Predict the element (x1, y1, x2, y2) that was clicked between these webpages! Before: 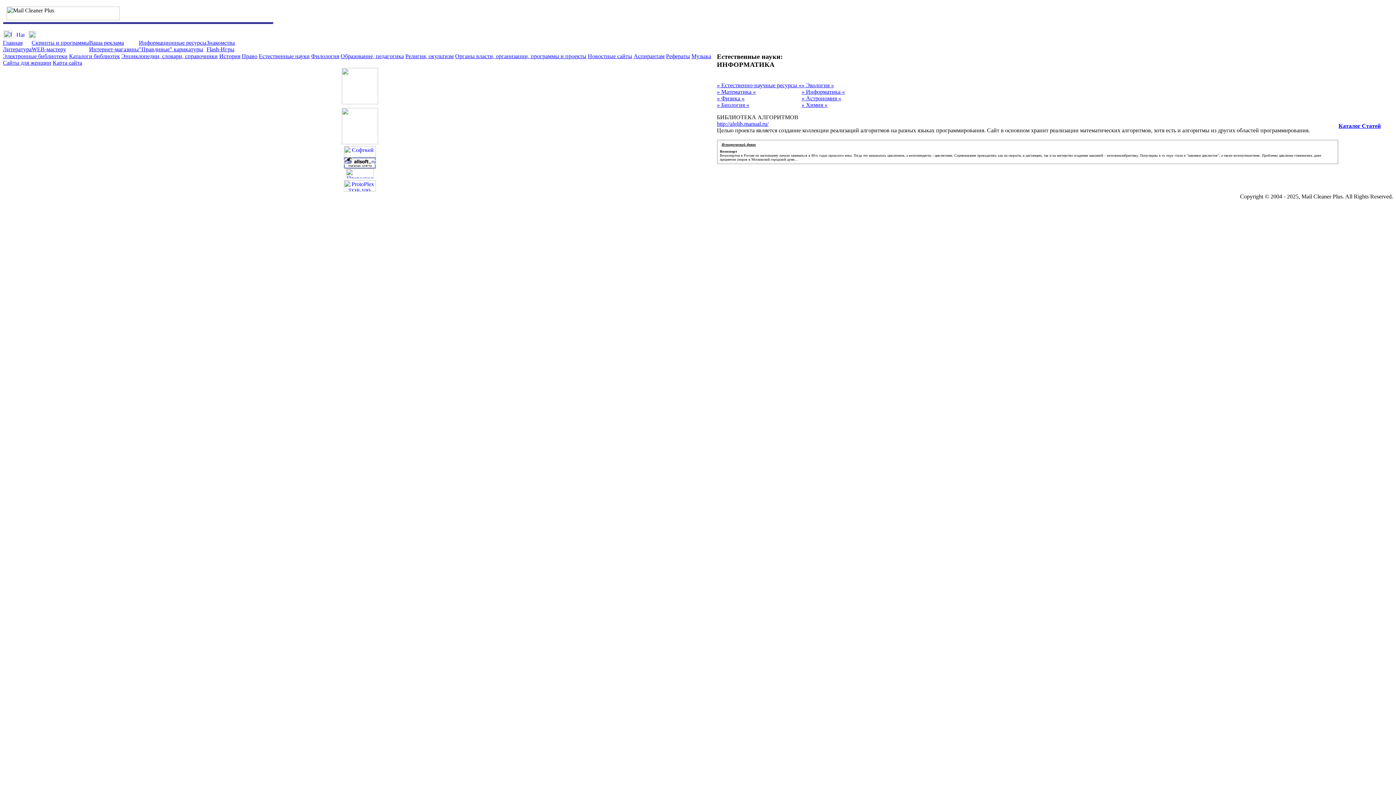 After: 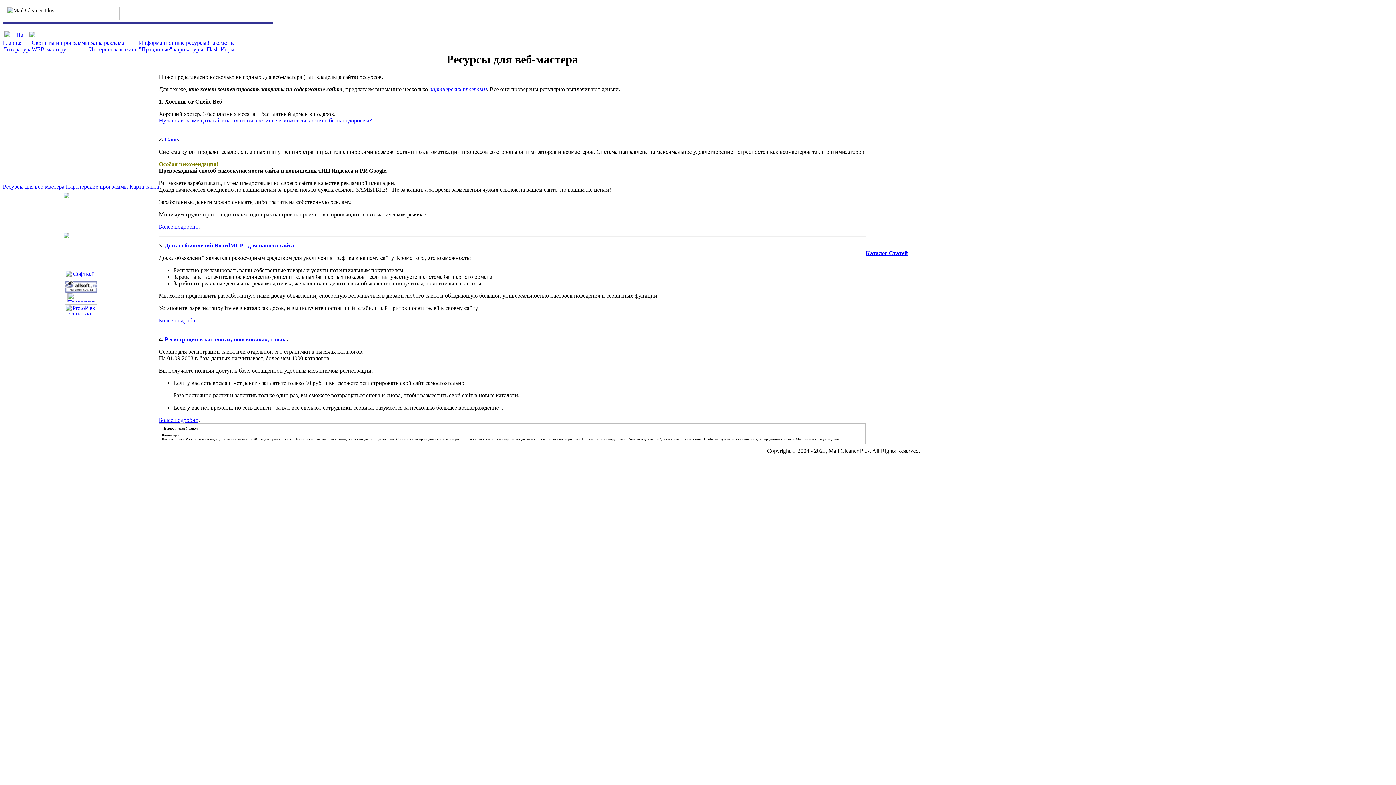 Action: label: WEB-мастеру bbox: (31, 46, 66, 52)